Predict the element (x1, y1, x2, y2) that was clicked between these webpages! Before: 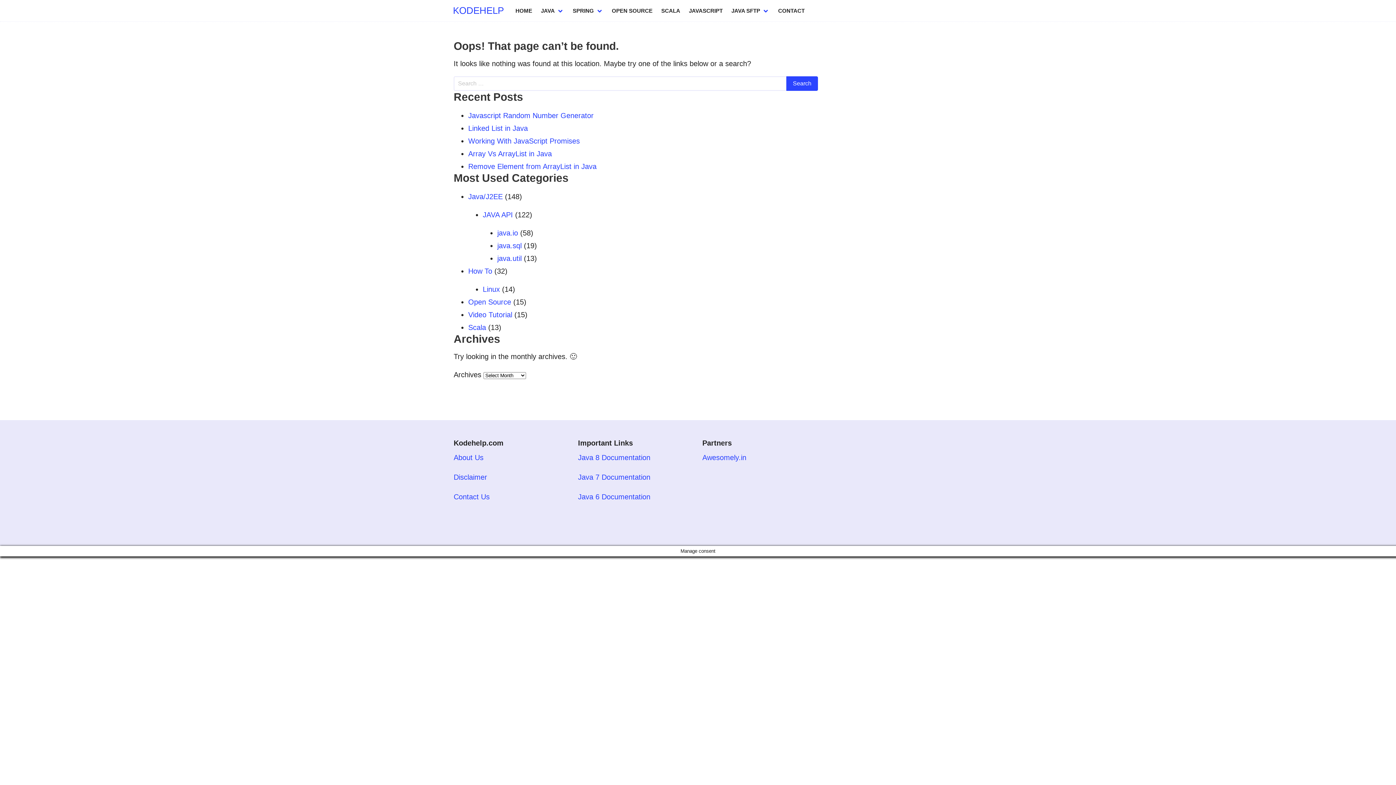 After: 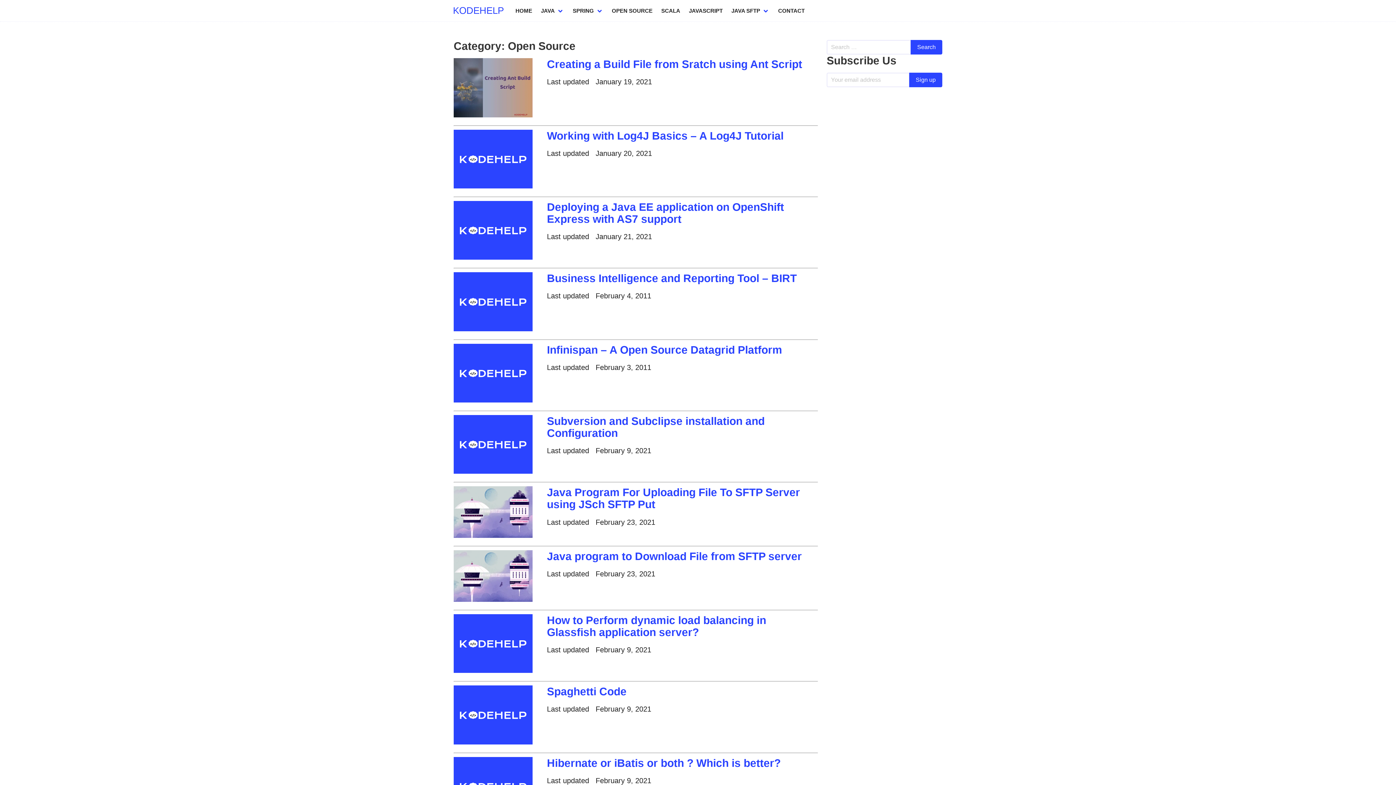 Action: bbox: (607, 0, 657, 21) label: OPEN SOURCE